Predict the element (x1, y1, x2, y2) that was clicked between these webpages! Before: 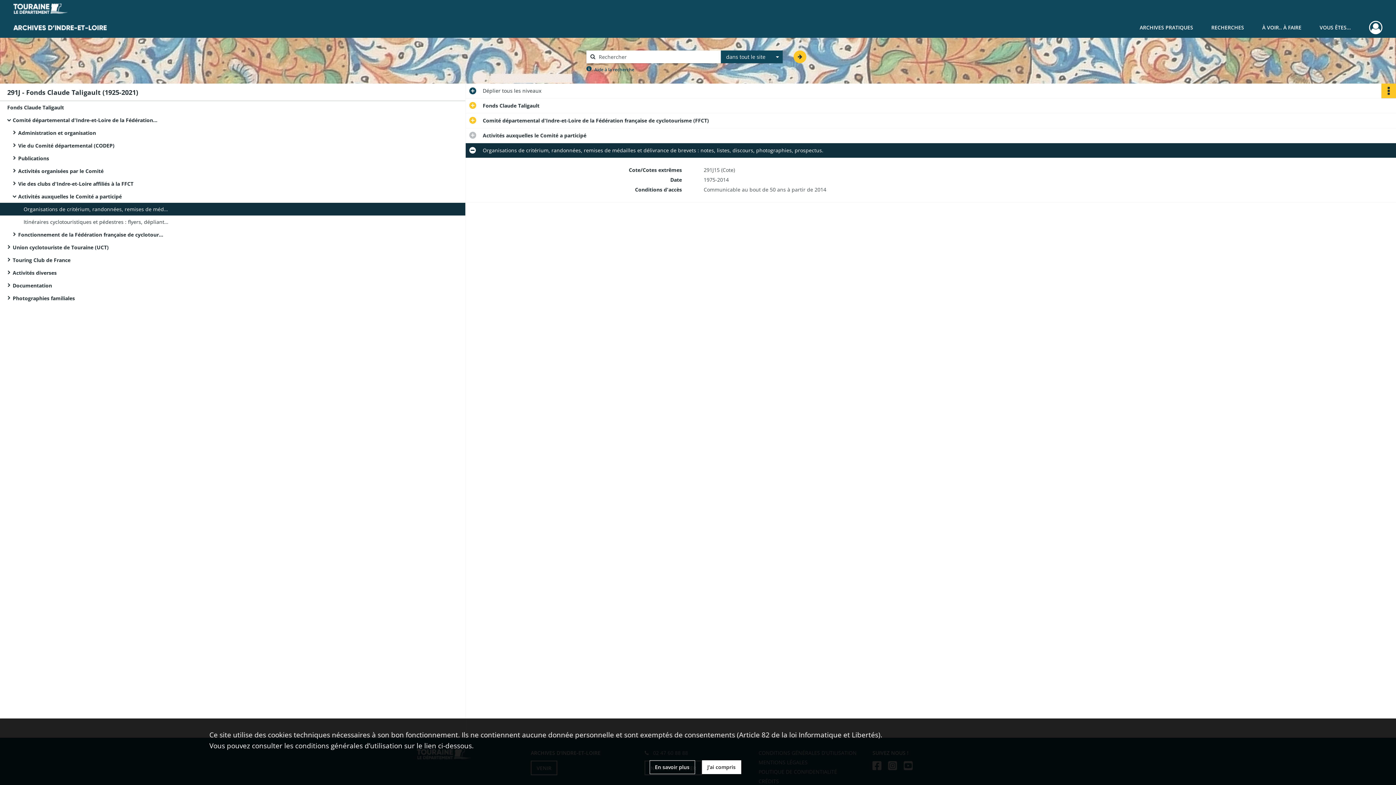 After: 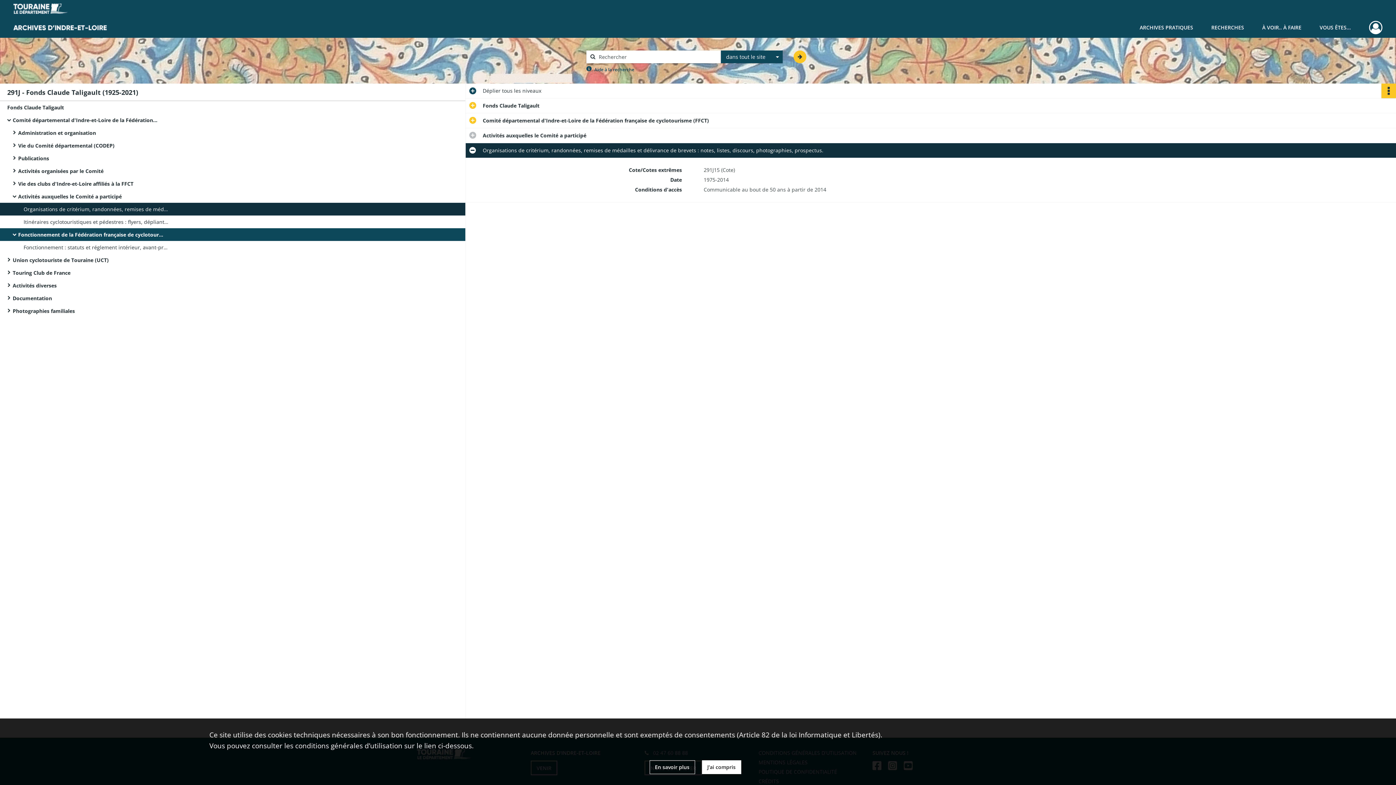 Action: label: Fonctionnement de la Fédération française de cyclotourisme (FFCT) bbox: (18, 228, 163, 241)